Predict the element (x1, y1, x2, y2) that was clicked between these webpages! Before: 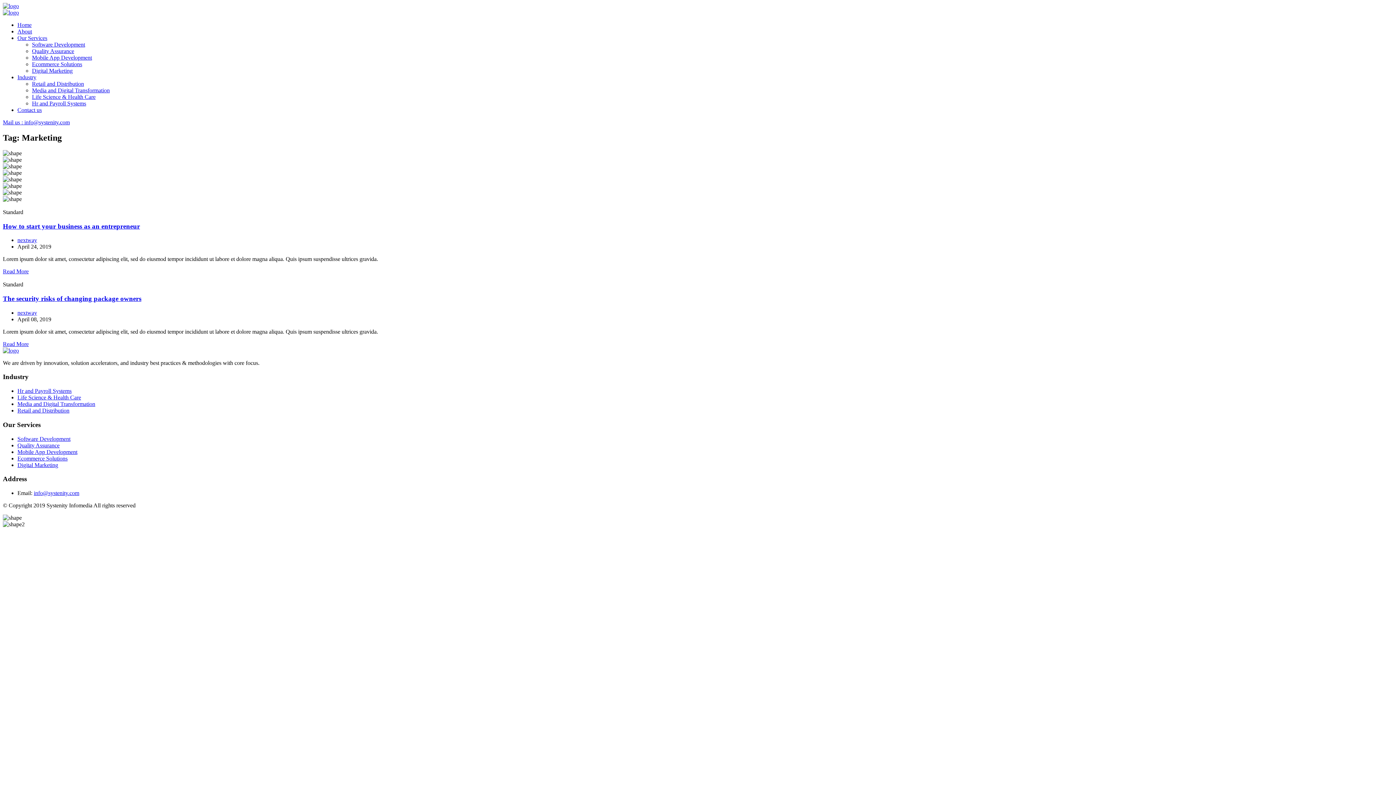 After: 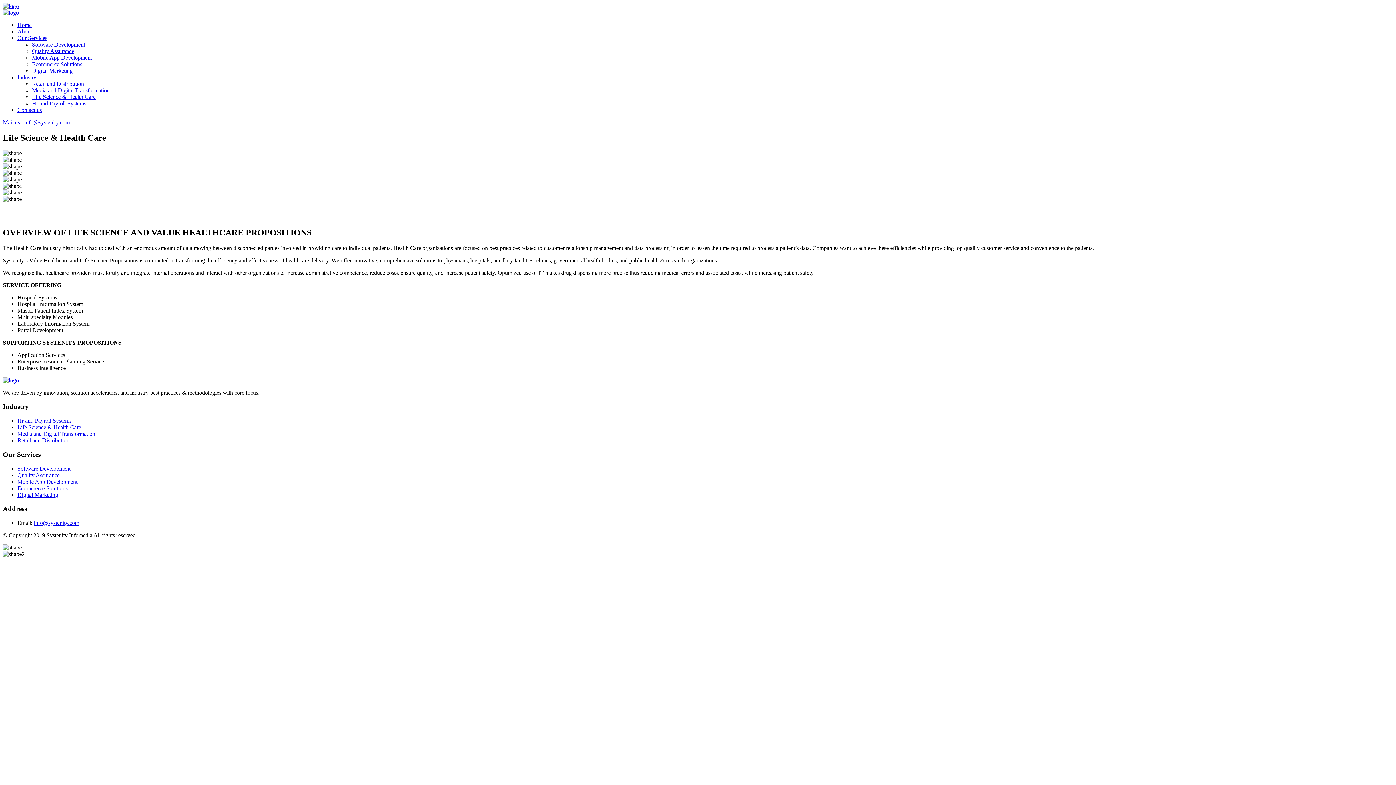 Action: label: Life Science & Health Care bbox: (32, 93, 95, 100)